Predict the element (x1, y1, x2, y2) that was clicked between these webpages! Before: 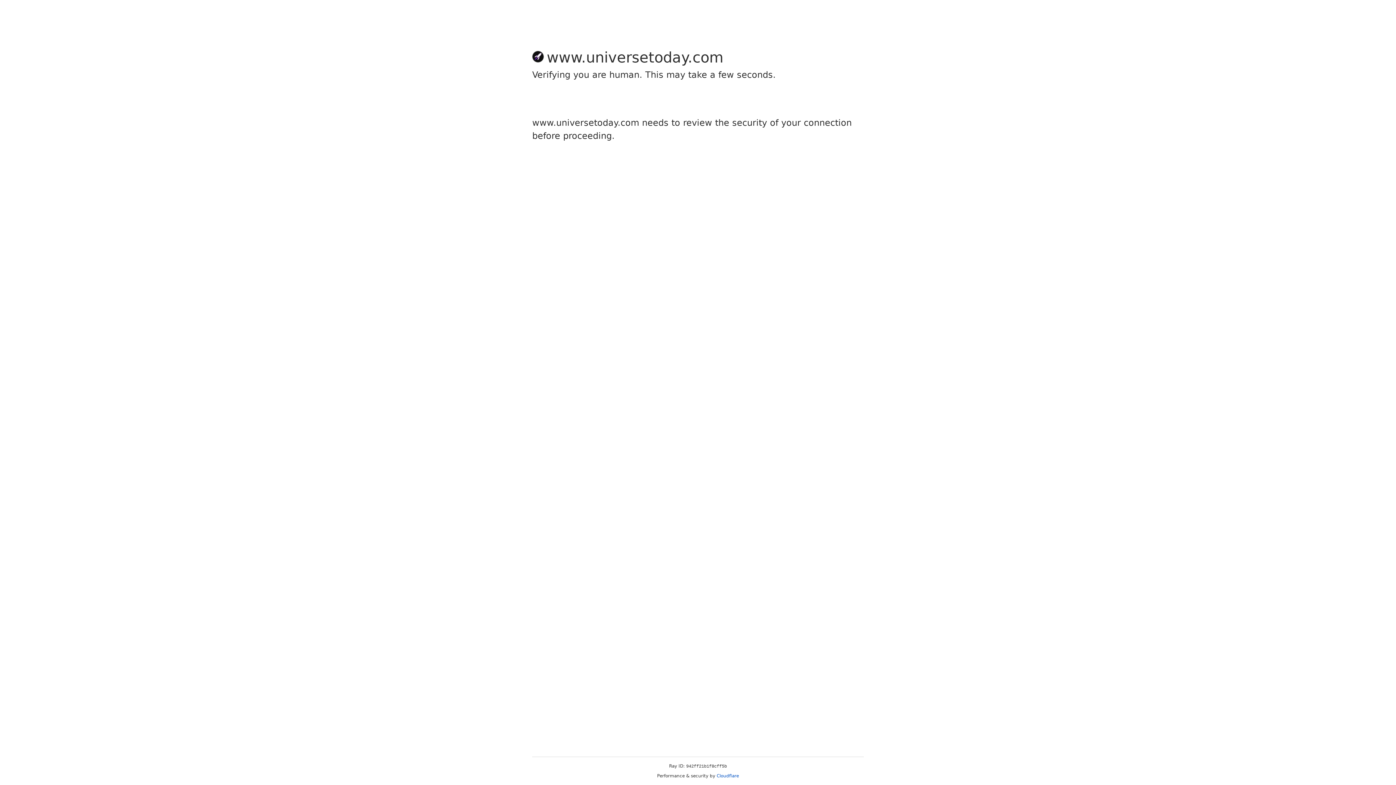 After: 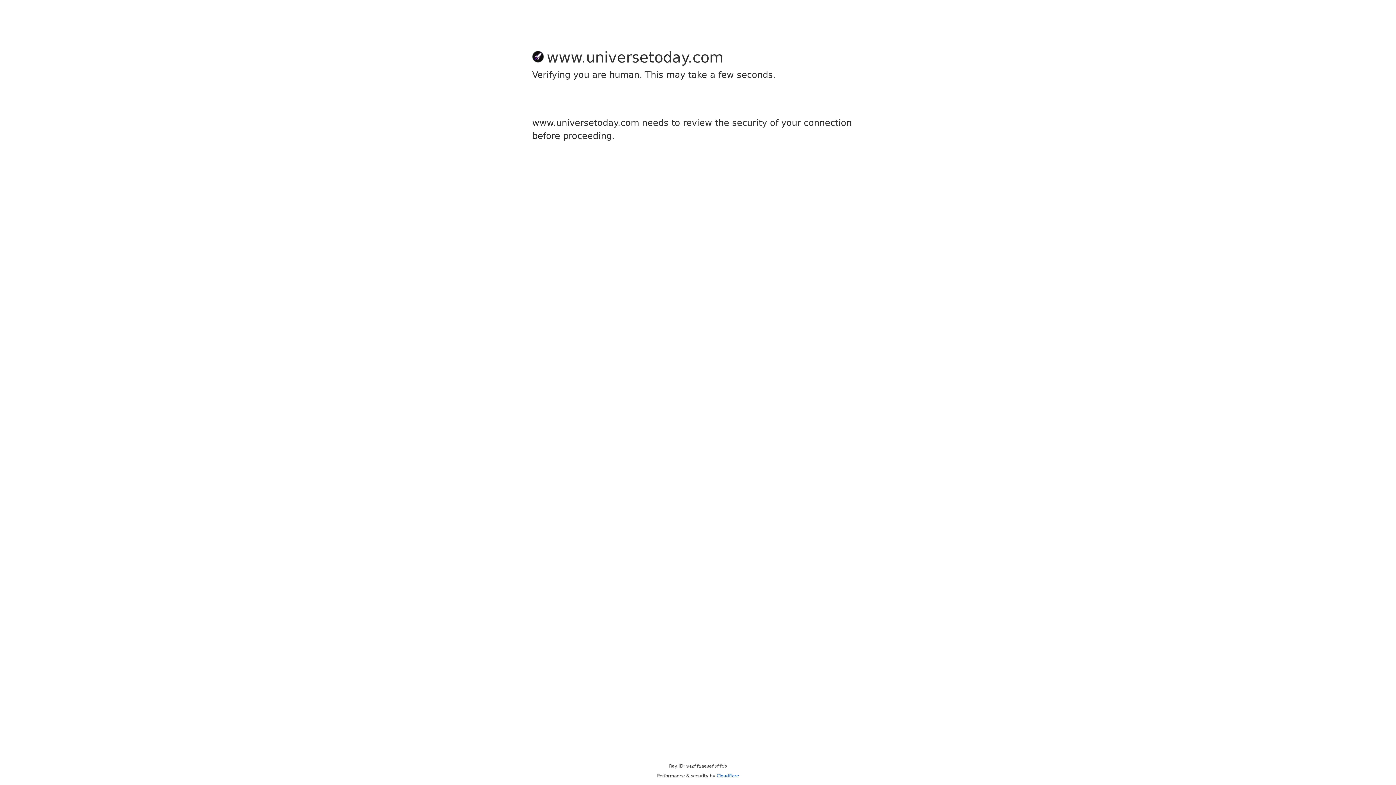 Action: bbox: (716, 773, 739, 778) label: Cloudflare